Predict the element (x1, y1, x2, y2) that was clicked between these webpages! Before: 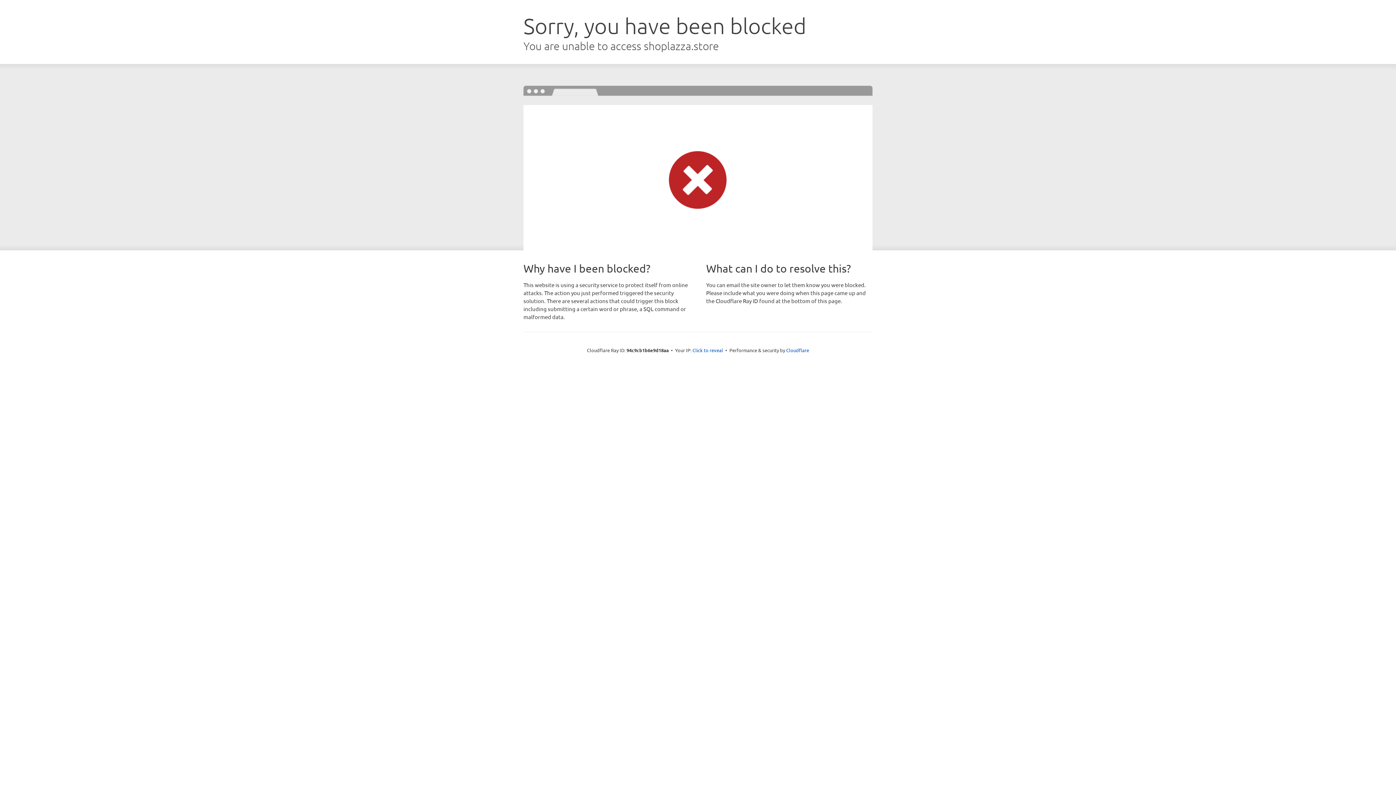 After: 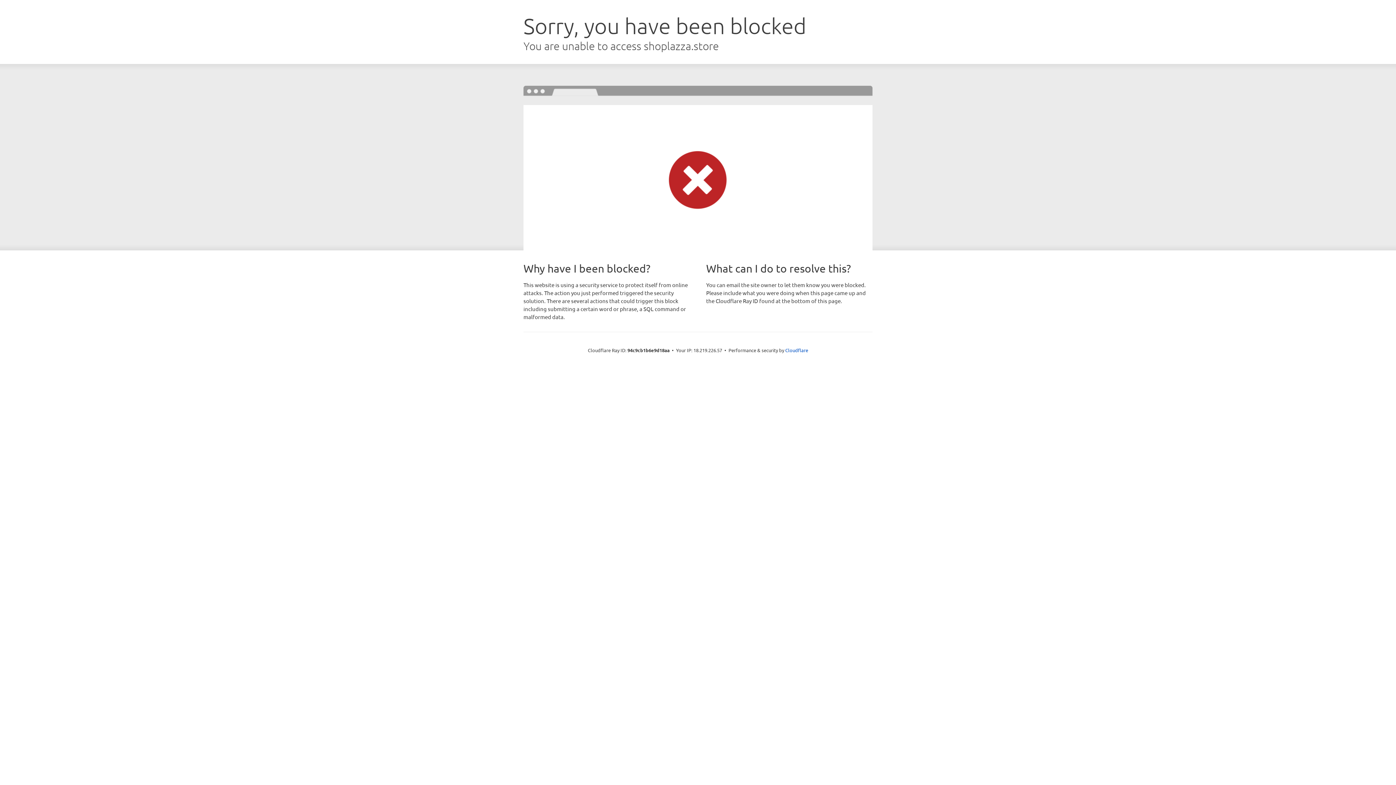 Action: label: Click to reveal bbox: (692, 346, 723, 353)